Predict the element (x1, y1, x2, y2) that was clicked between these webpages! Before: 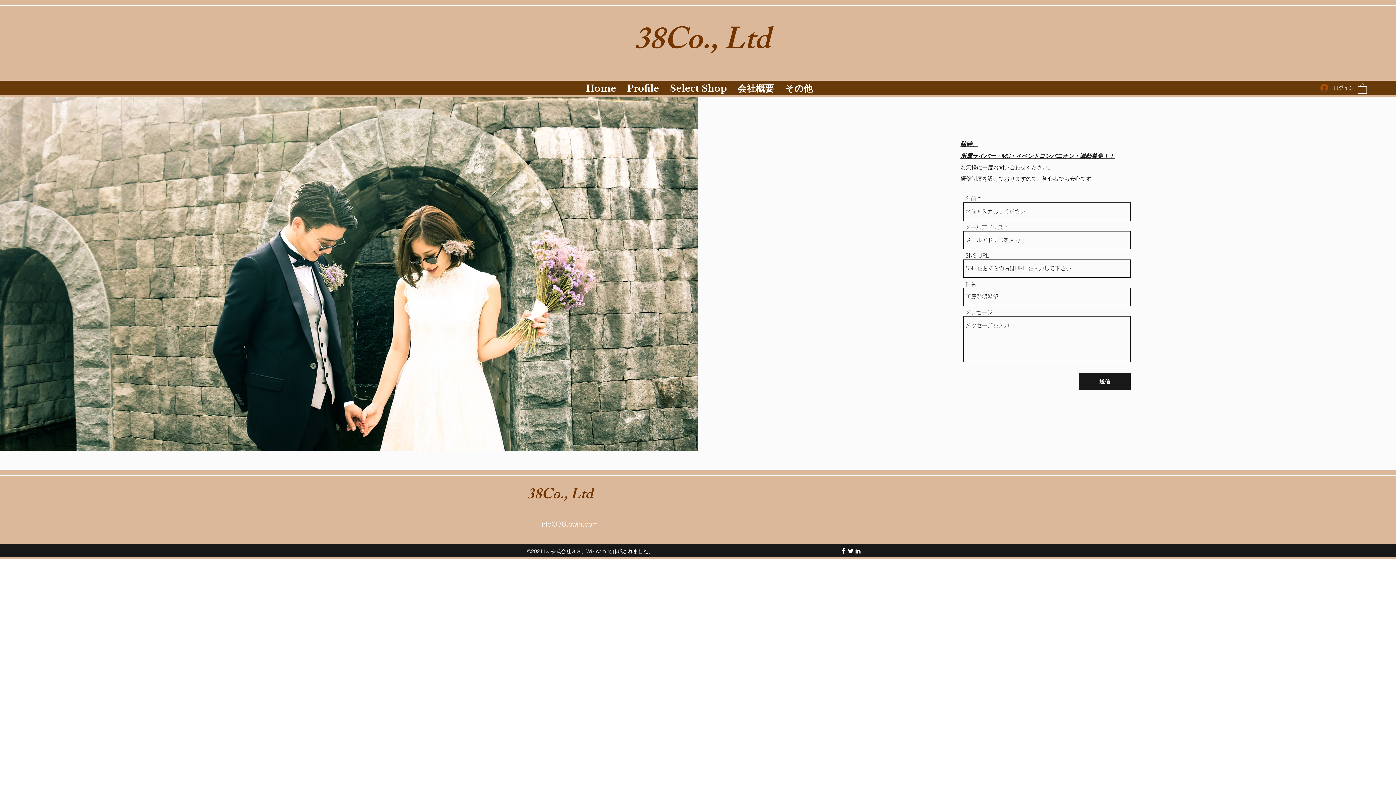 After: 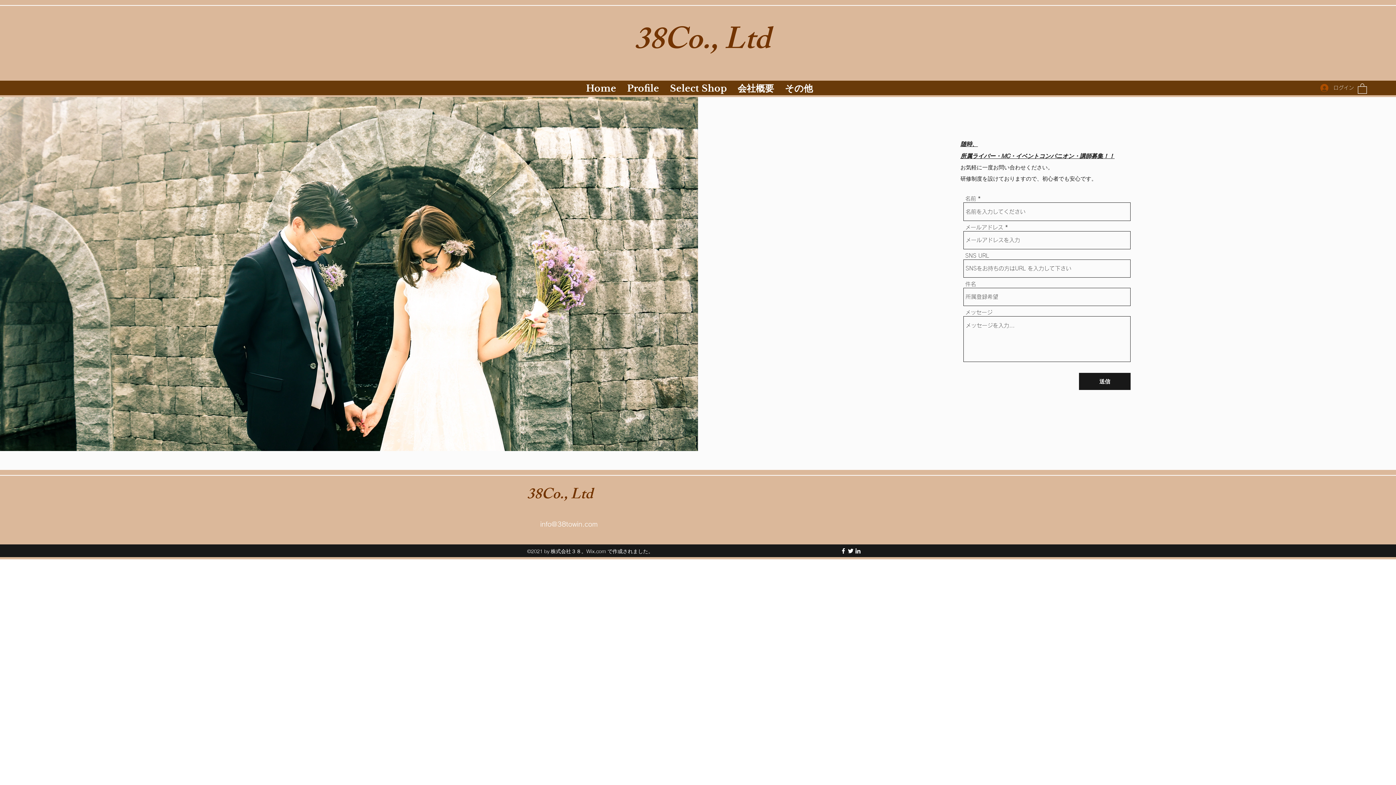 Action: bbox: (540, 521, 597, 527) label: info@38towin.com